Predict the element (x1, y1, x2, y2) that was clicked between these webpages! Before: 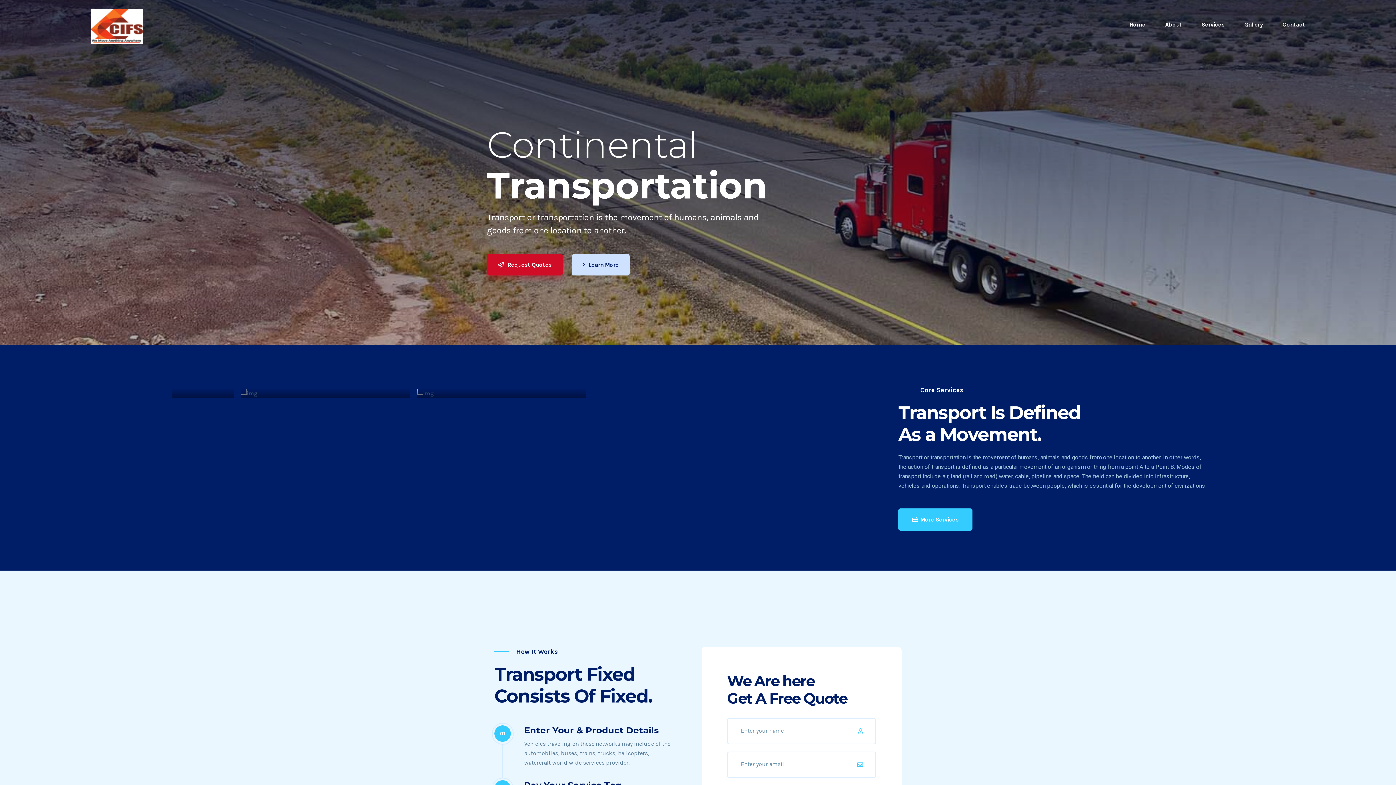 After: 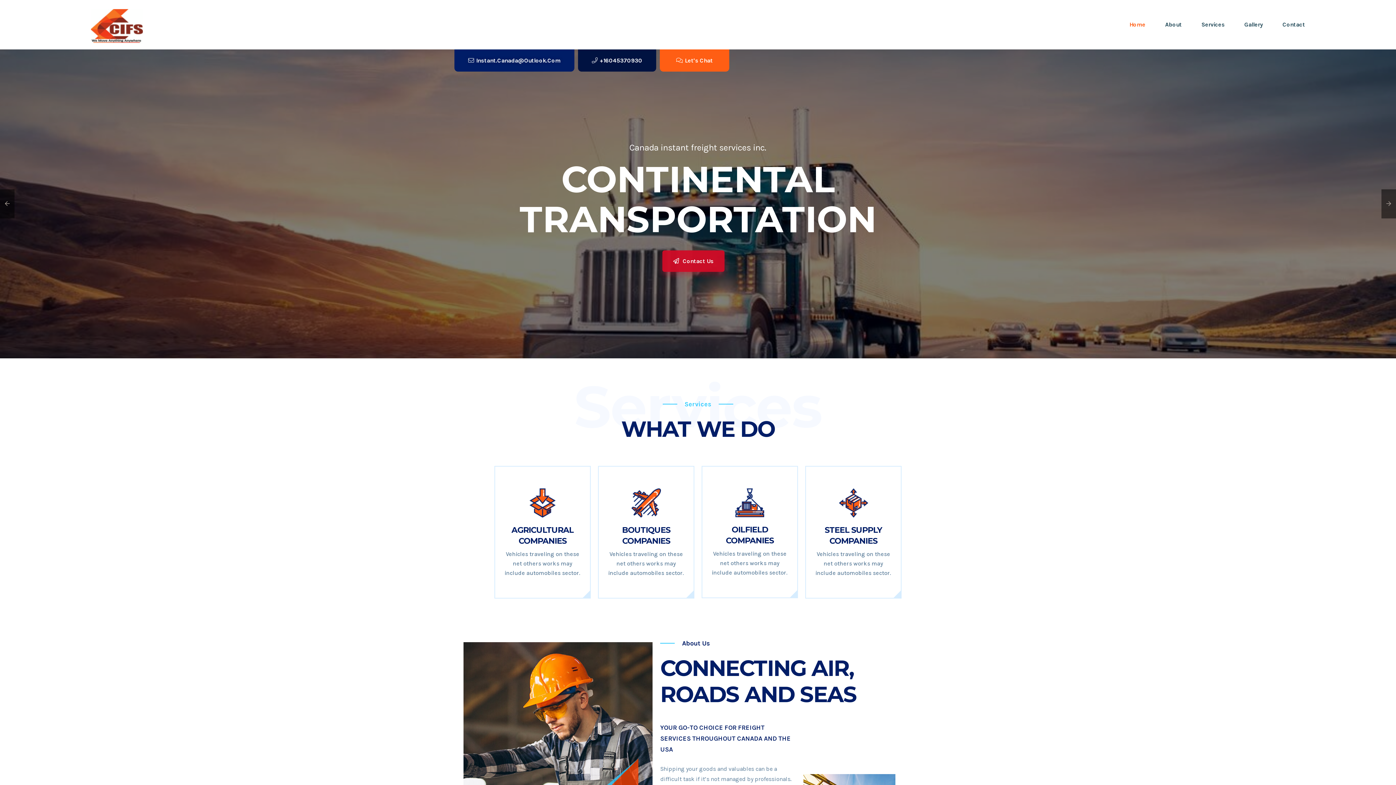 Action: bbox: (90, 22, 142, 29)